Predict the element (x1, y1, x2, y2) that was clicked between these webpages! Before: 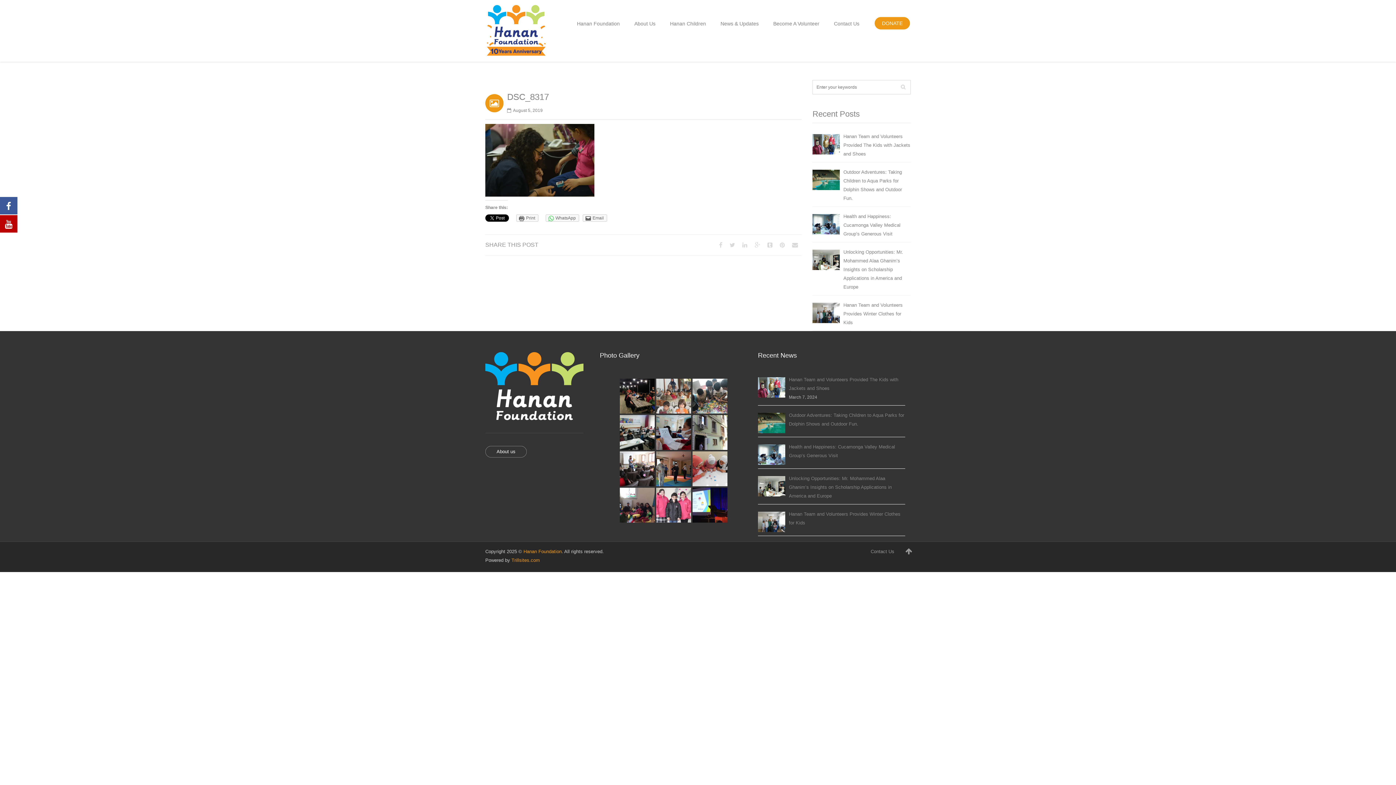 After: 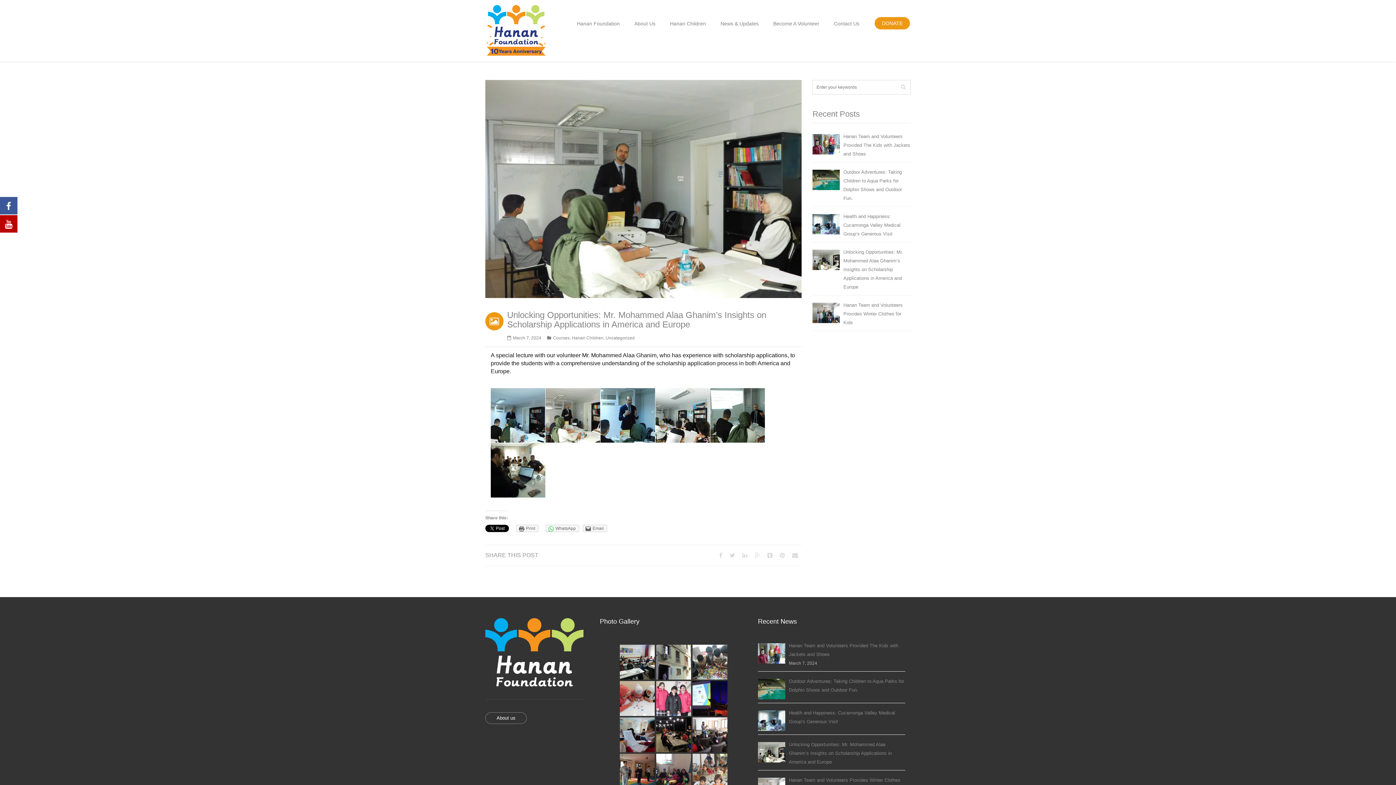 Action: bbox: (789, 474, 905, 500) label: Unlocking Opportunities: Mr. Mohammed Alaa Ghanim’s Insights on Scholarship Applications in America and Europe